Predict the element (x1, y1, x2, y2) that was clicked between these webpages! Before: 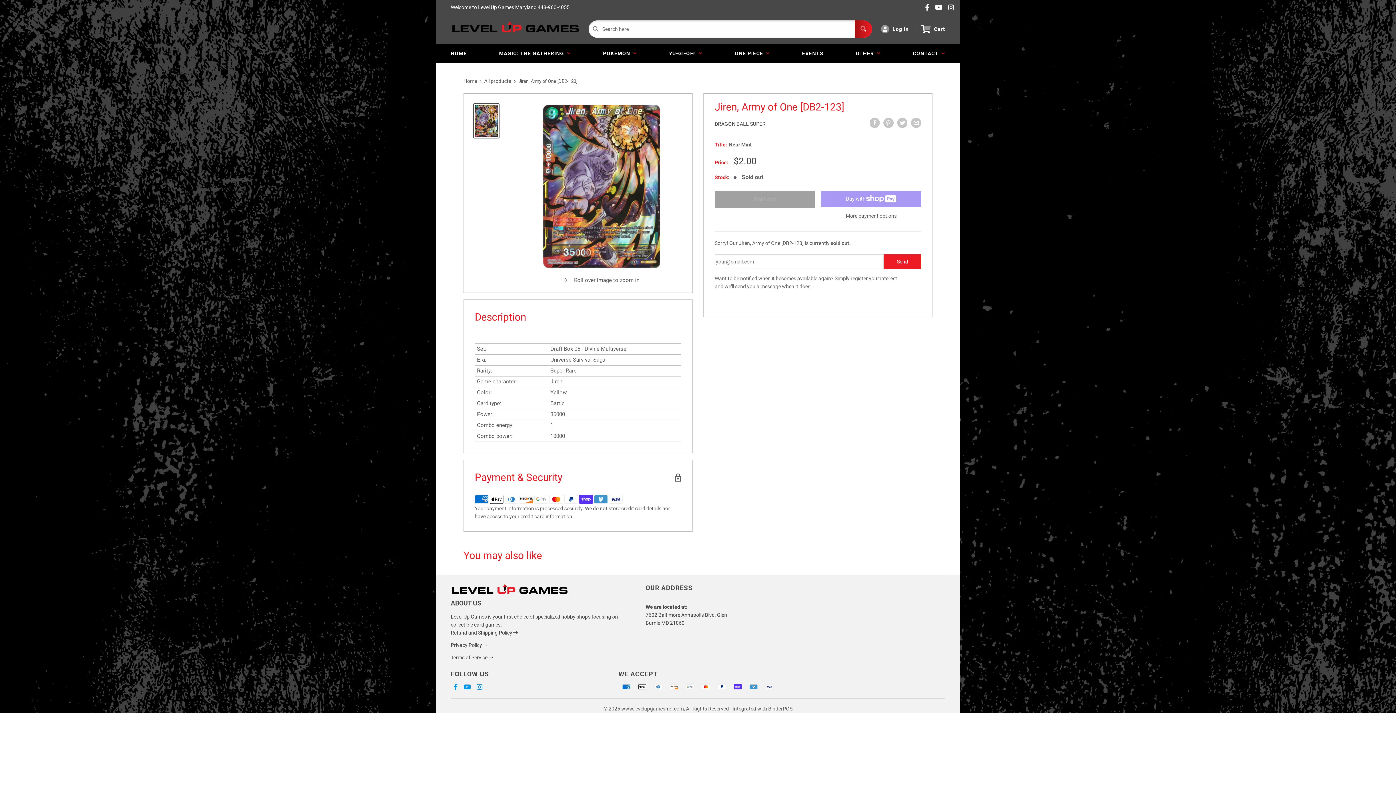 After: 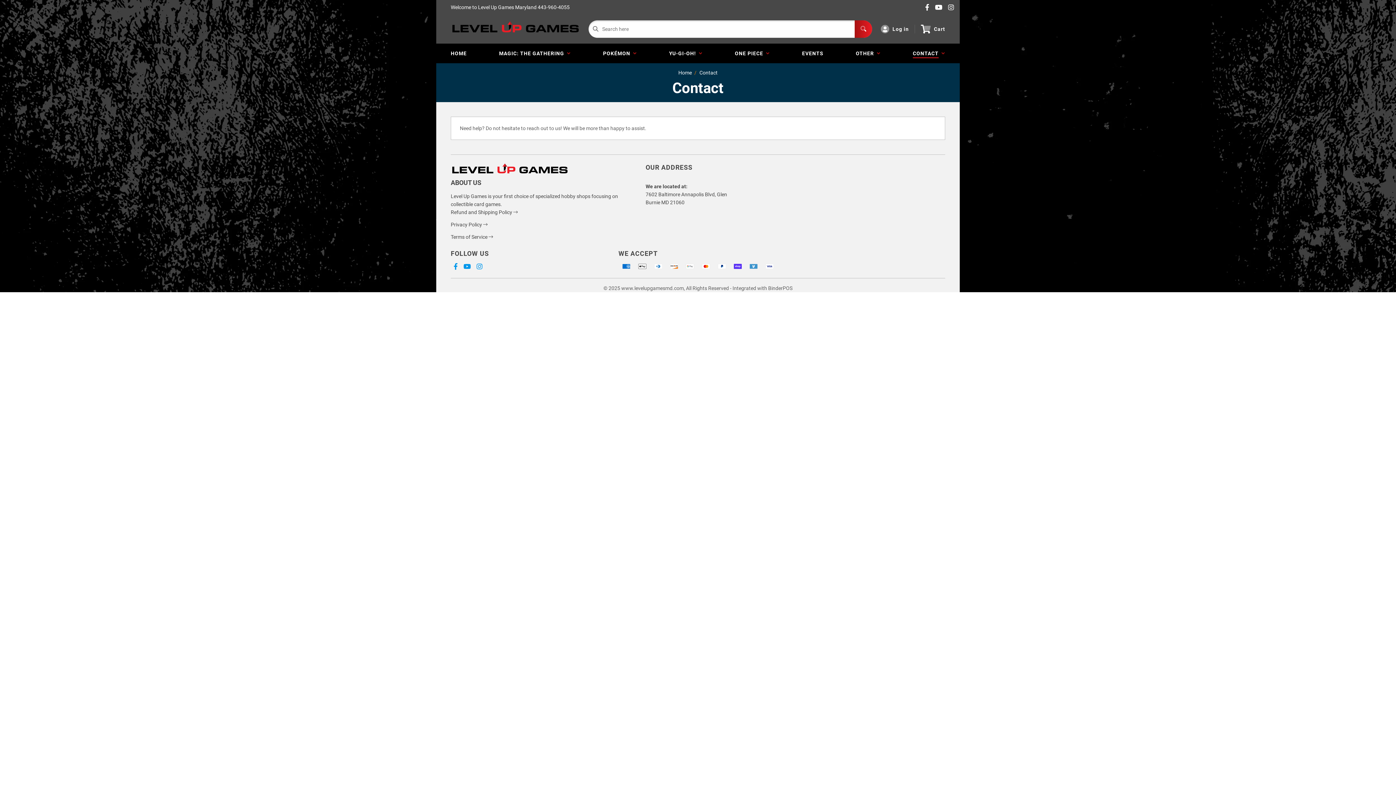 Action: label: CONTACT   bbox: (907, 43, 951, 63)